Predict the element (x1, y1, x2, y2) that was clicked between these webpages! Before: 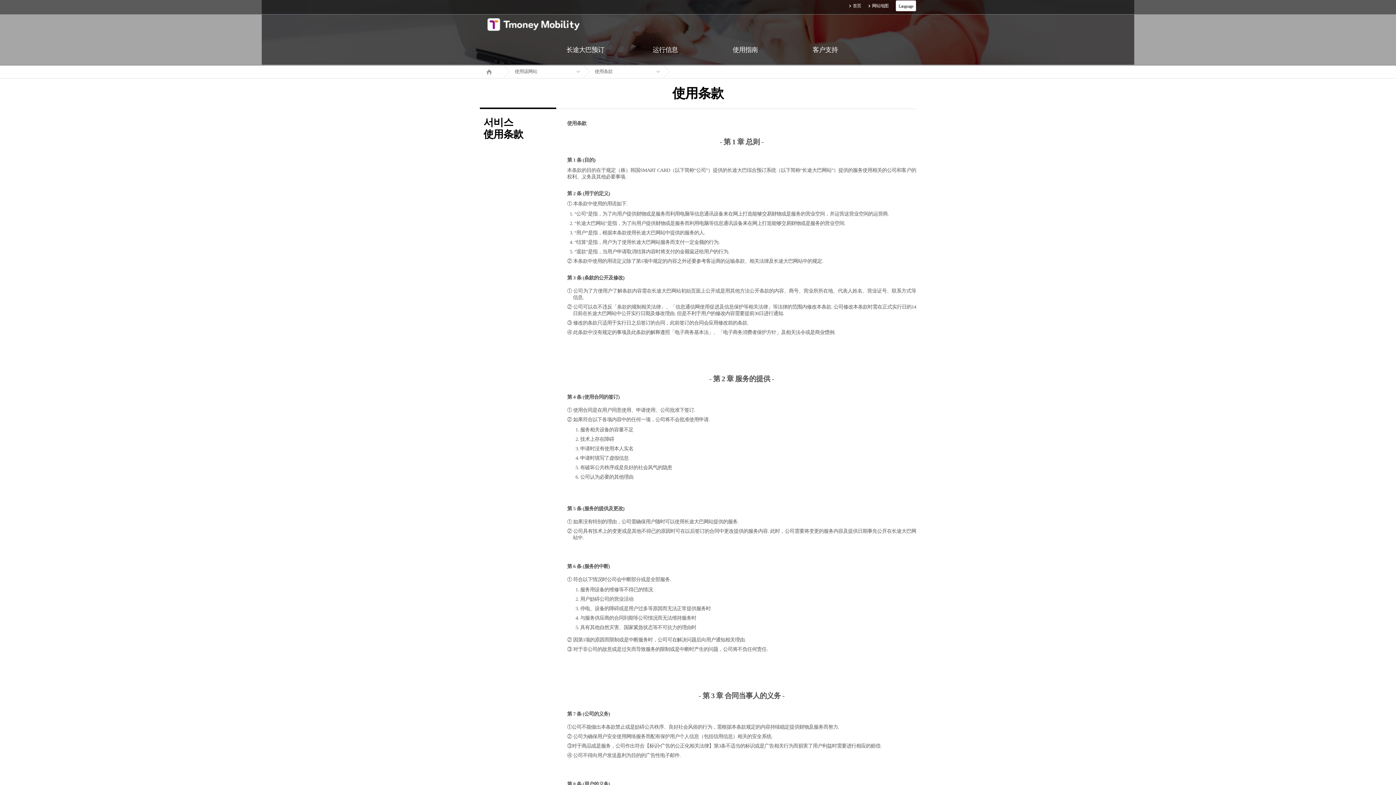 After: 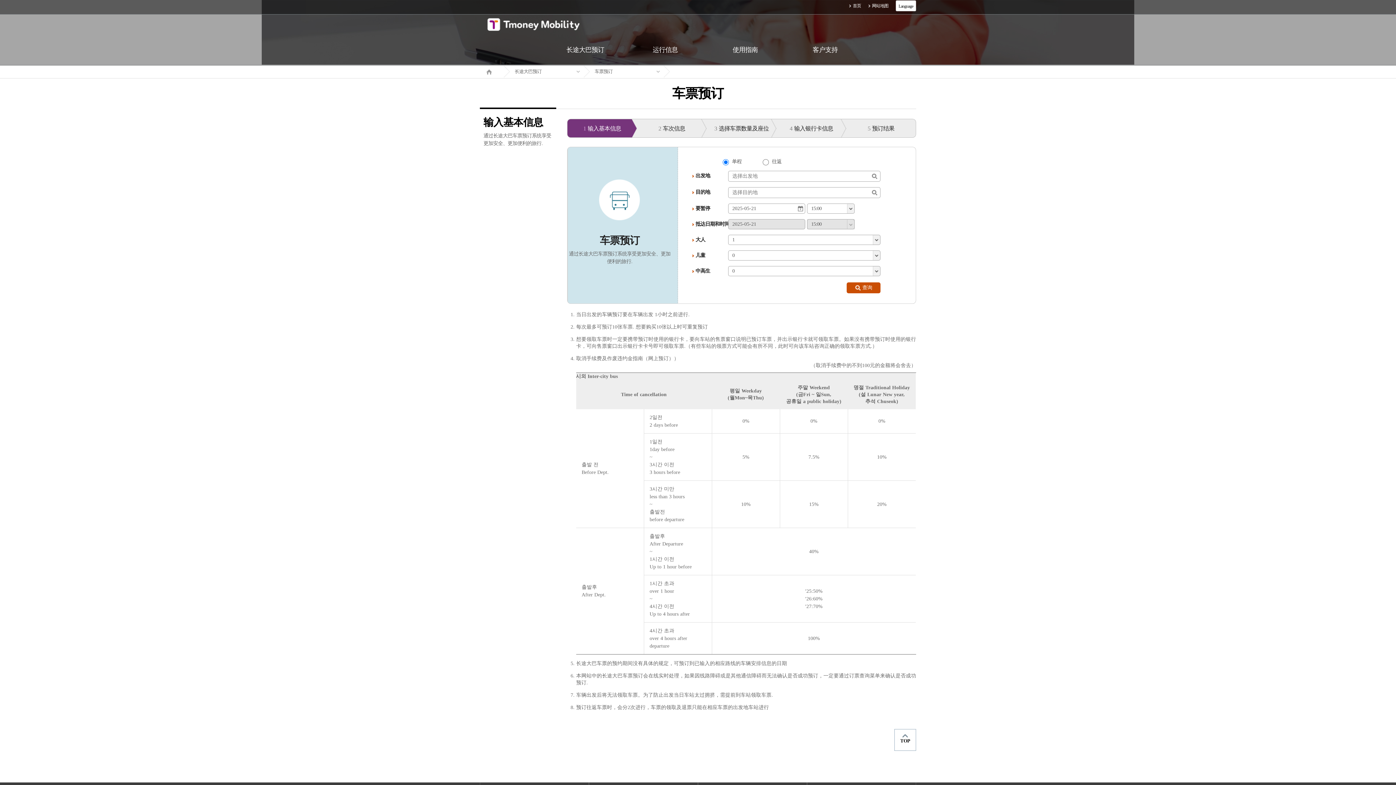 Action: bbox: (545, 34, 625, 65) label: 长途大巴预订